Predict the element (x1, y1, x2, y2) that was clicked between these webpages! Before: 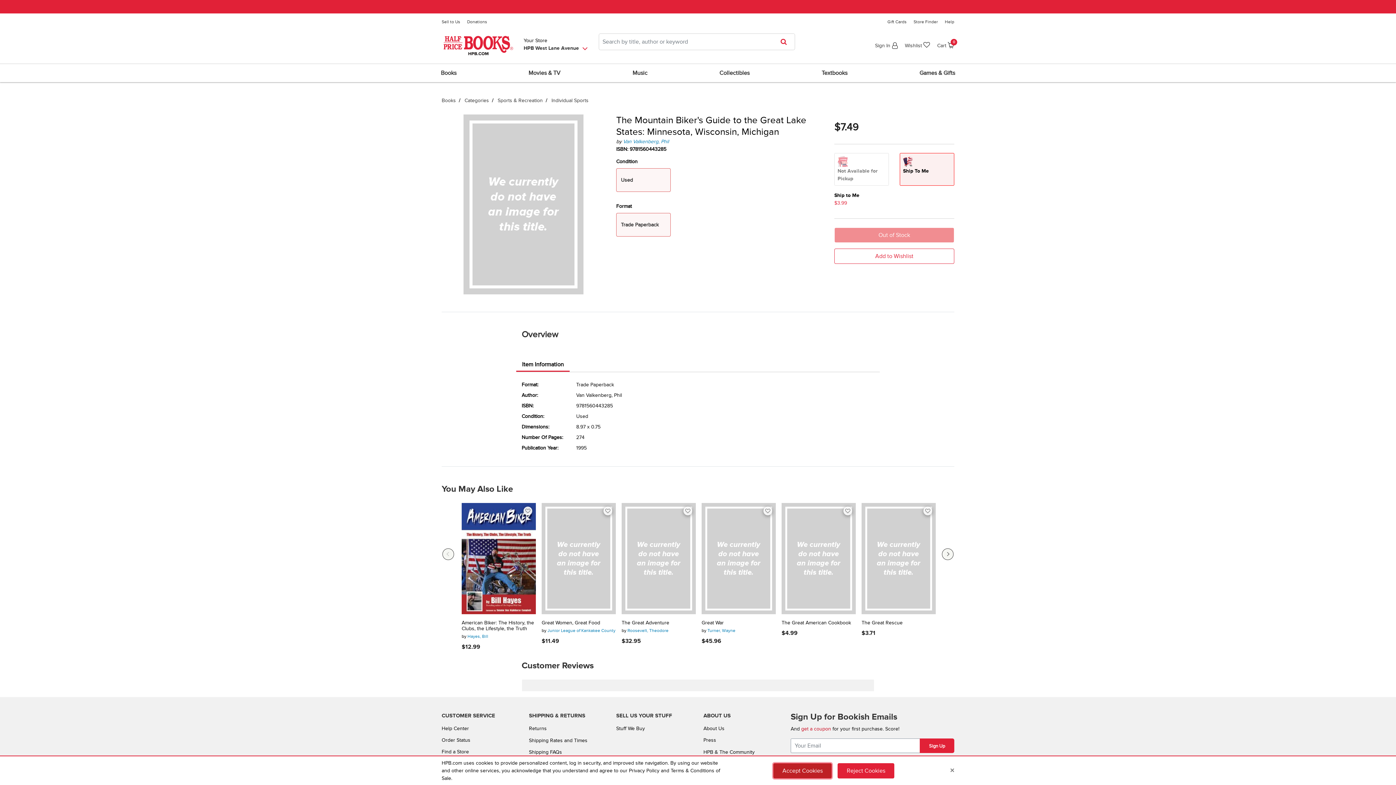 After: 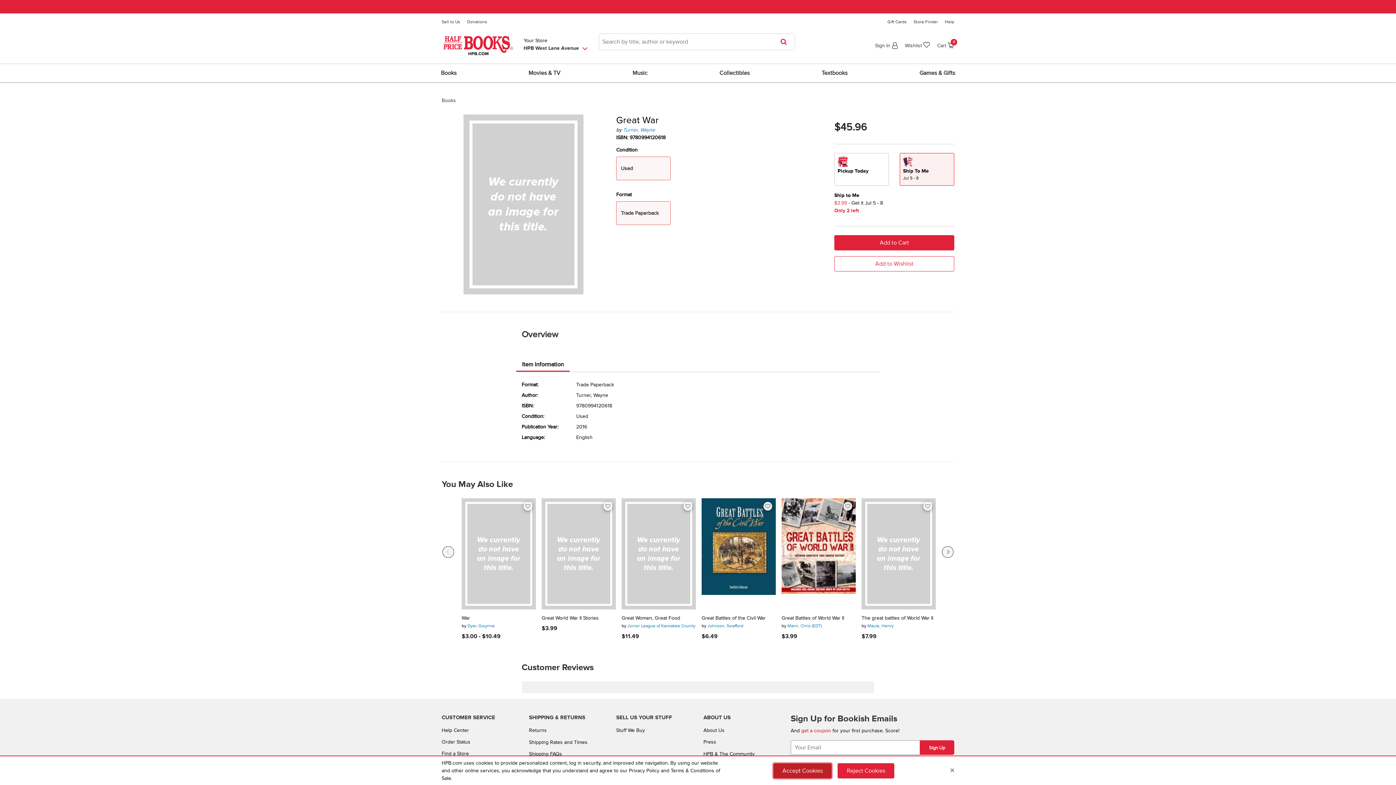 Action: bbox: (701, 620, 776, 626) label: Great War